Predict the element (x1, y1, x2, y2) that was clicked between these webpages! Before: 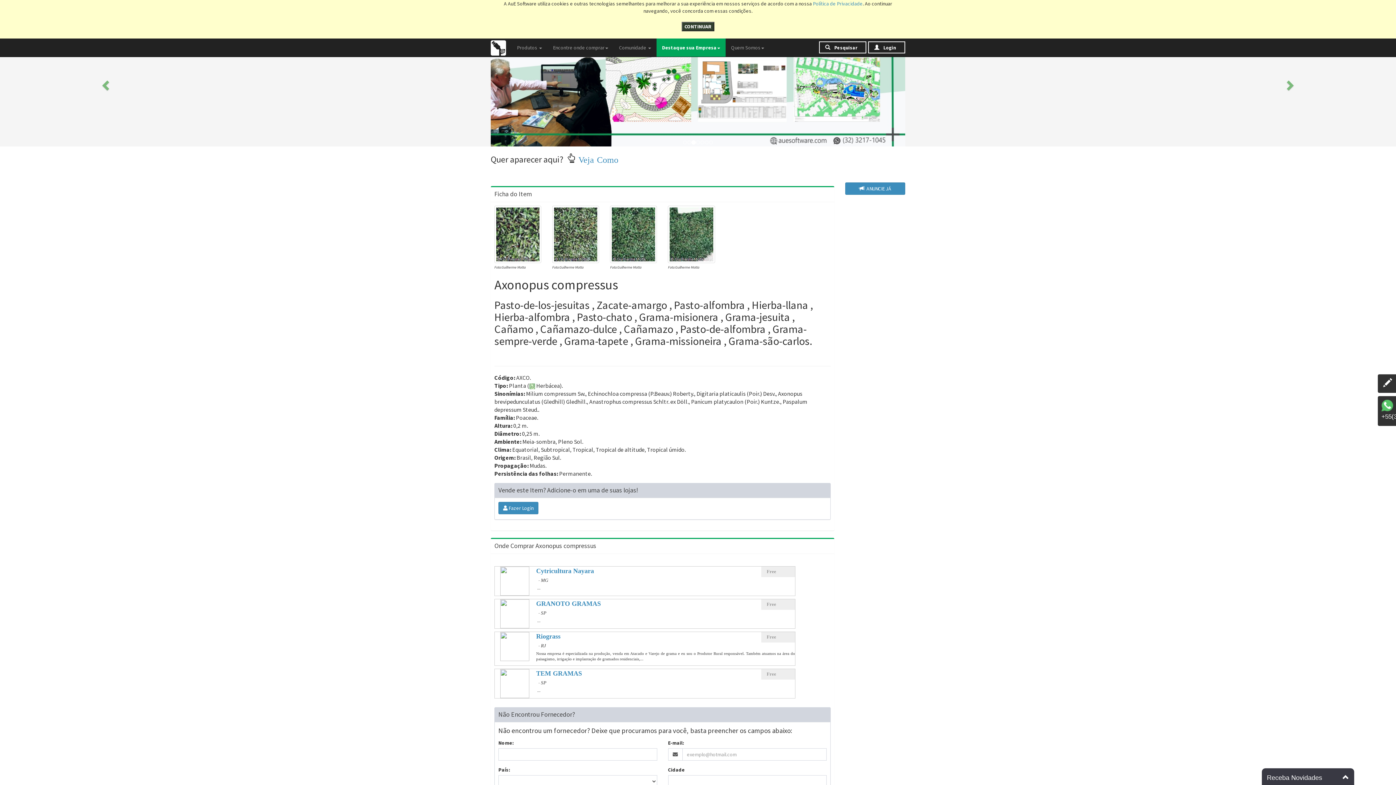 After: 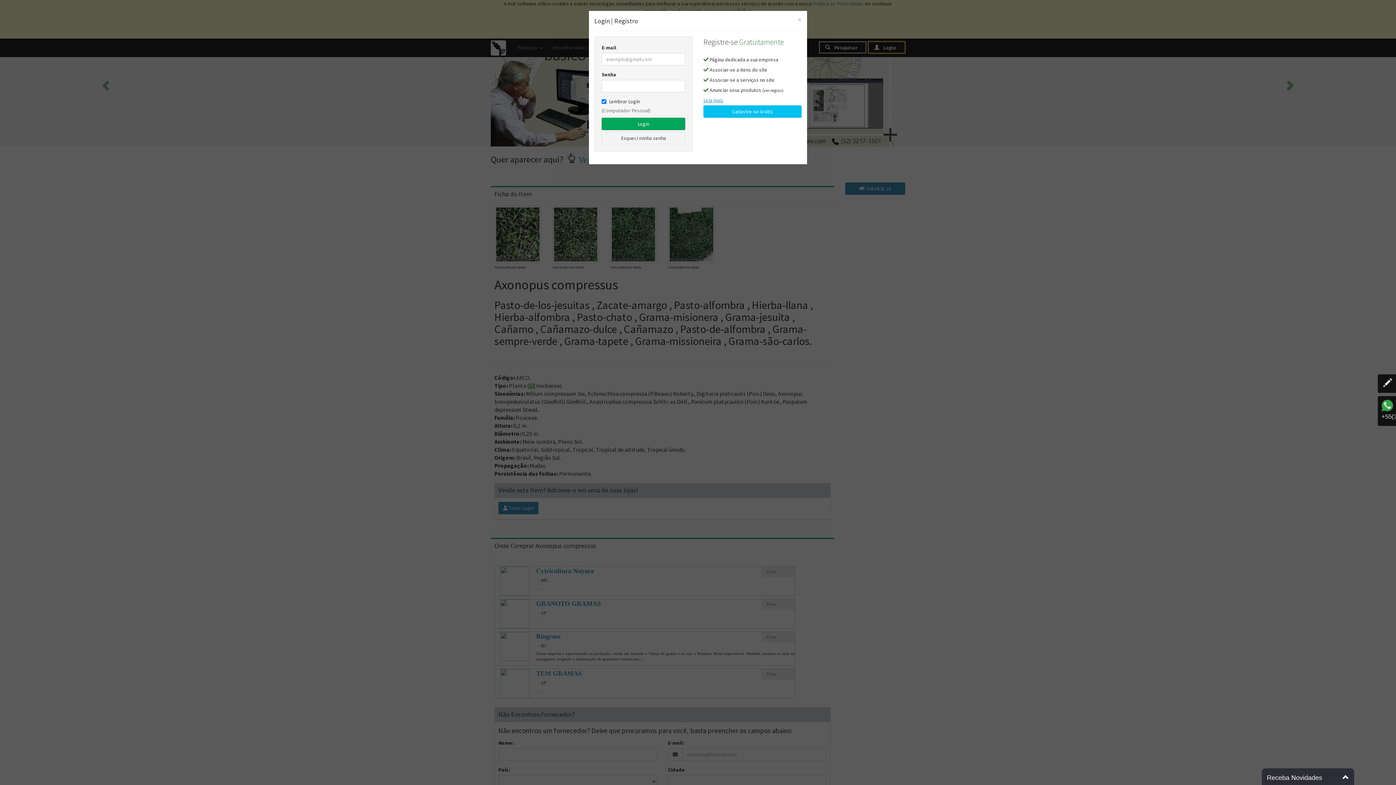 Action: label:  Login bbox: (868, 41, 905, 53)